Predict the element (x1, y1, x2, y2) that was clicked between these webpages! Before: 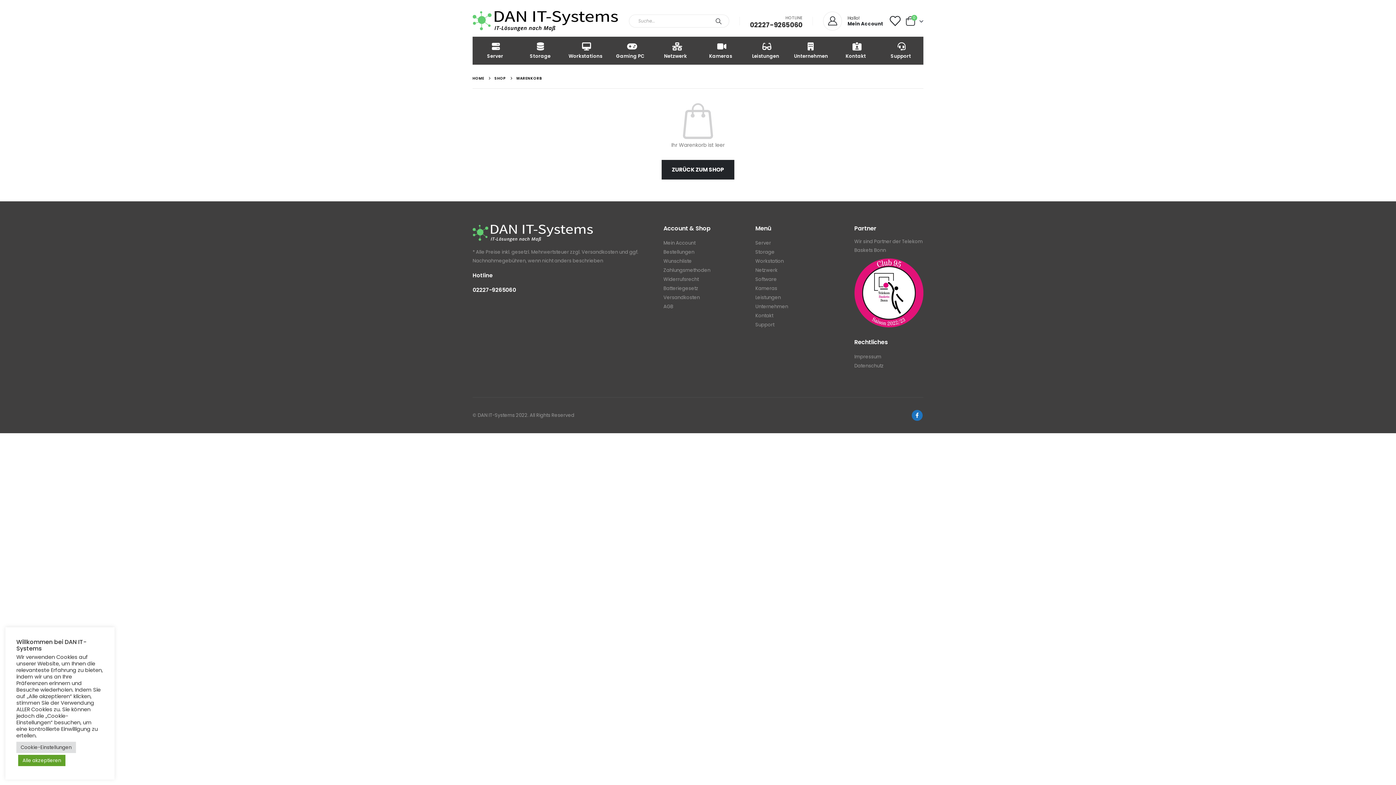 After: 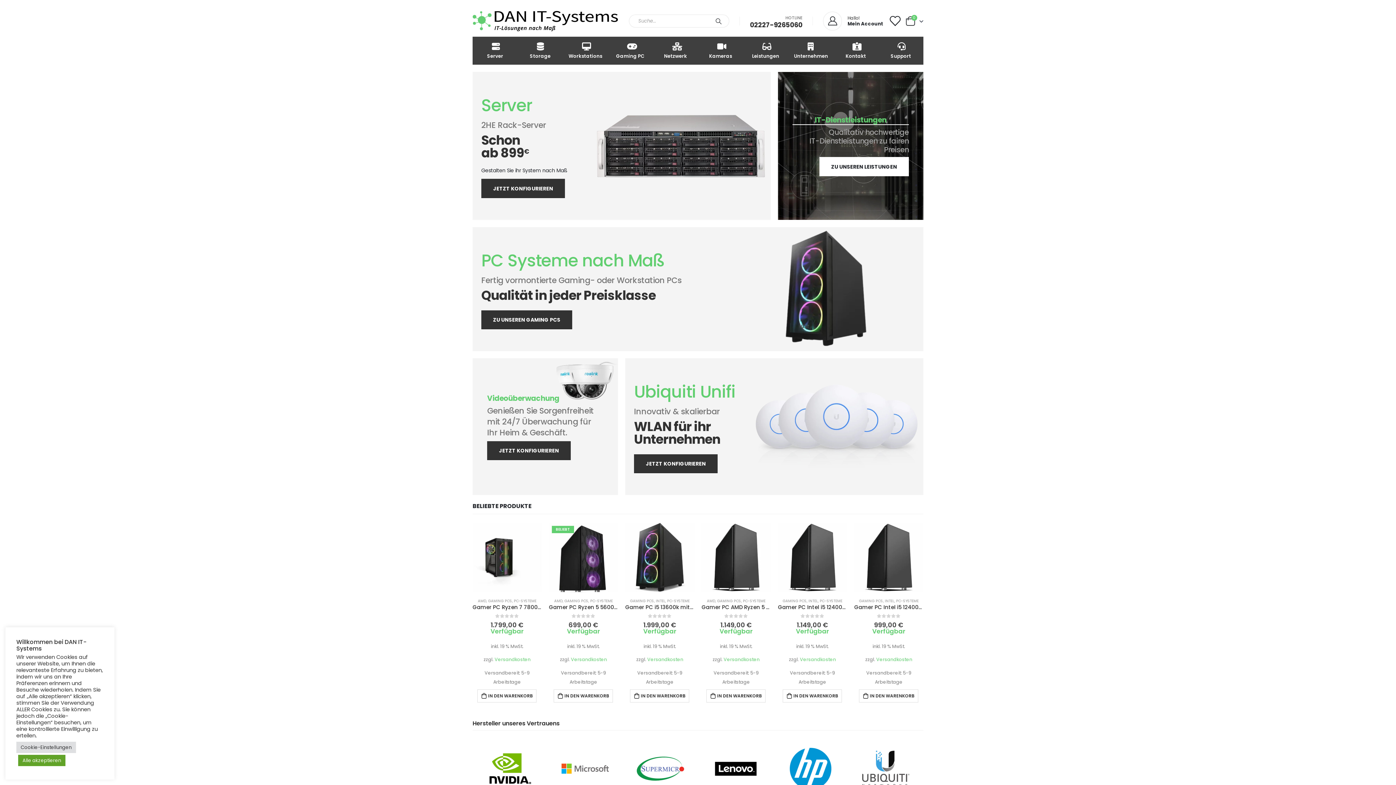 Action: bbox: (472, 10, 618, 31)